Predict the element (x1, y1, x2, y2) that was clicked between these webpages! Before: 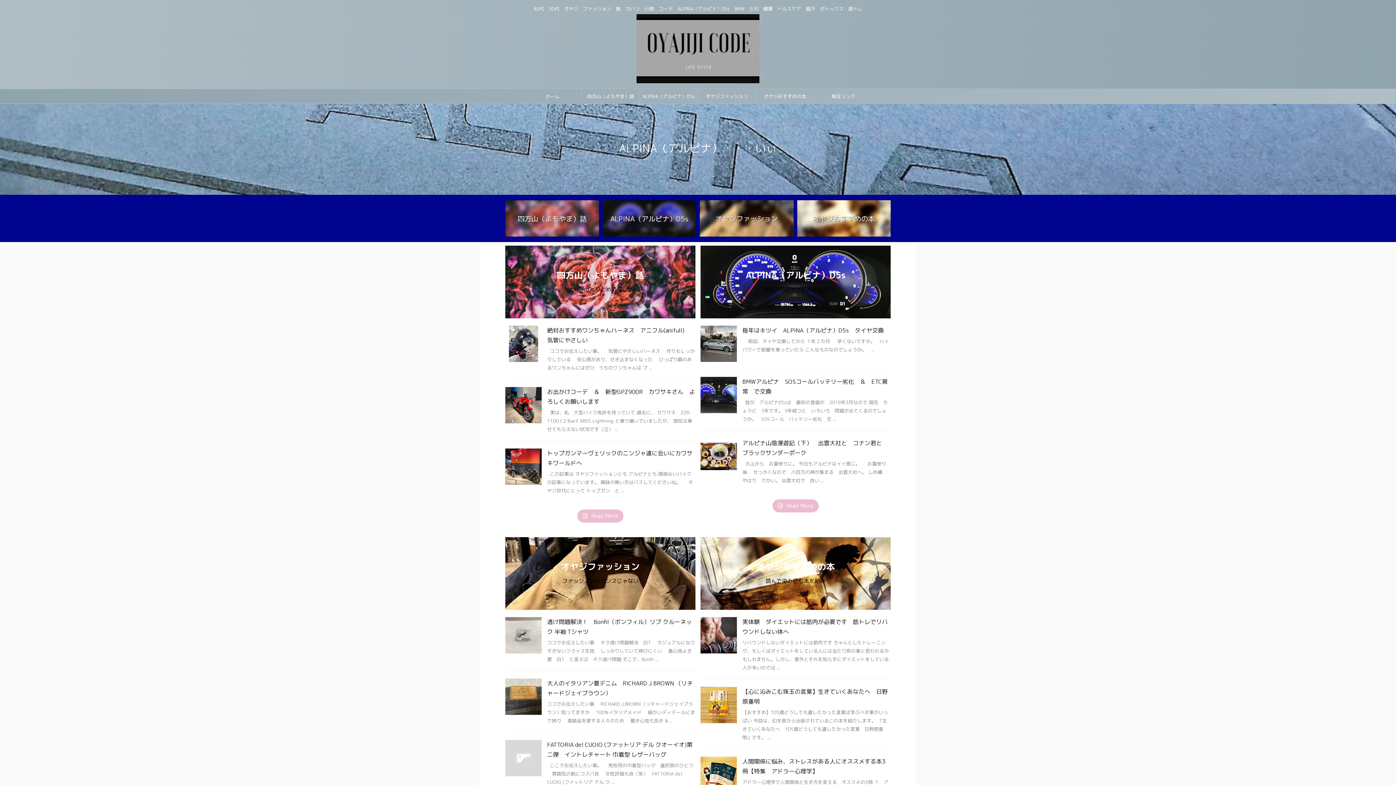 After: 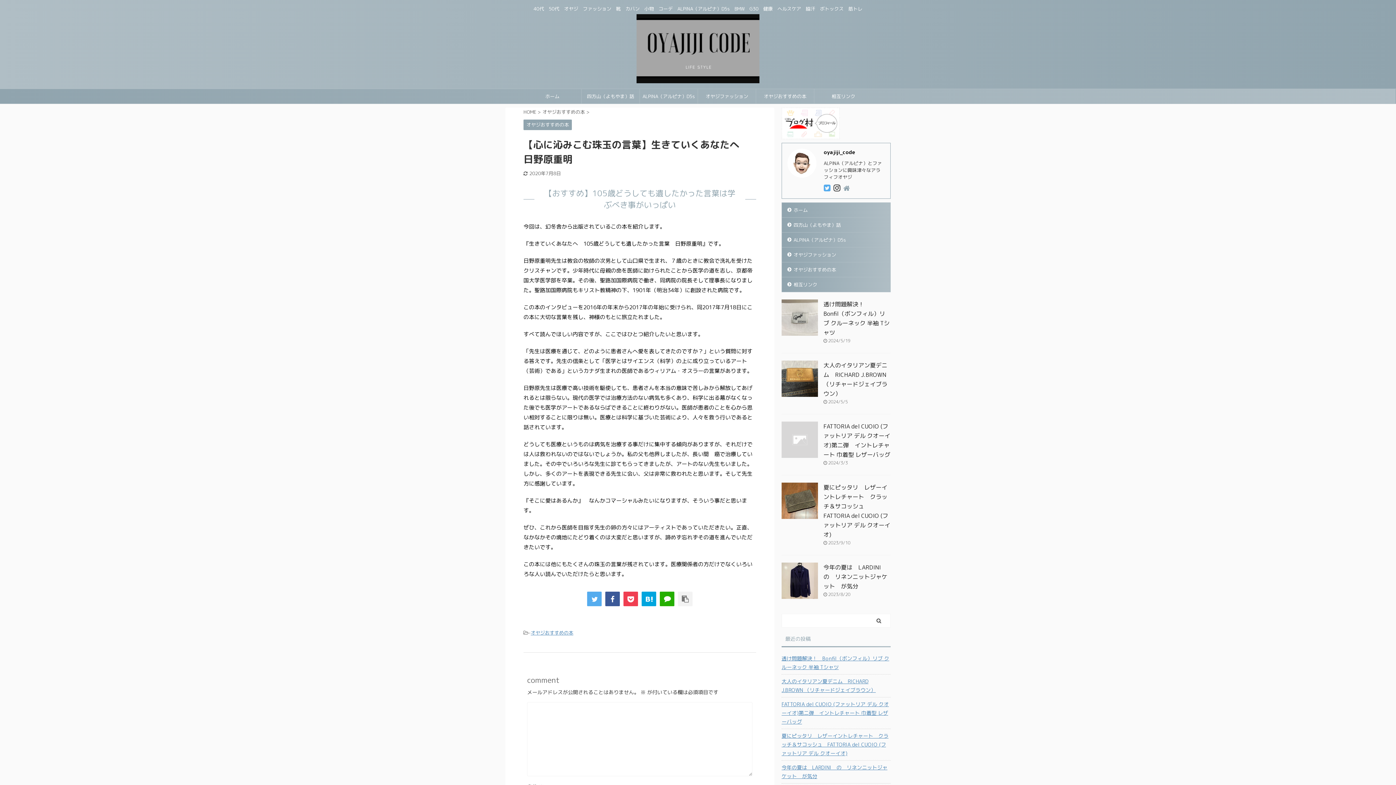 Action: bbox: (700, 715, 737, 723)